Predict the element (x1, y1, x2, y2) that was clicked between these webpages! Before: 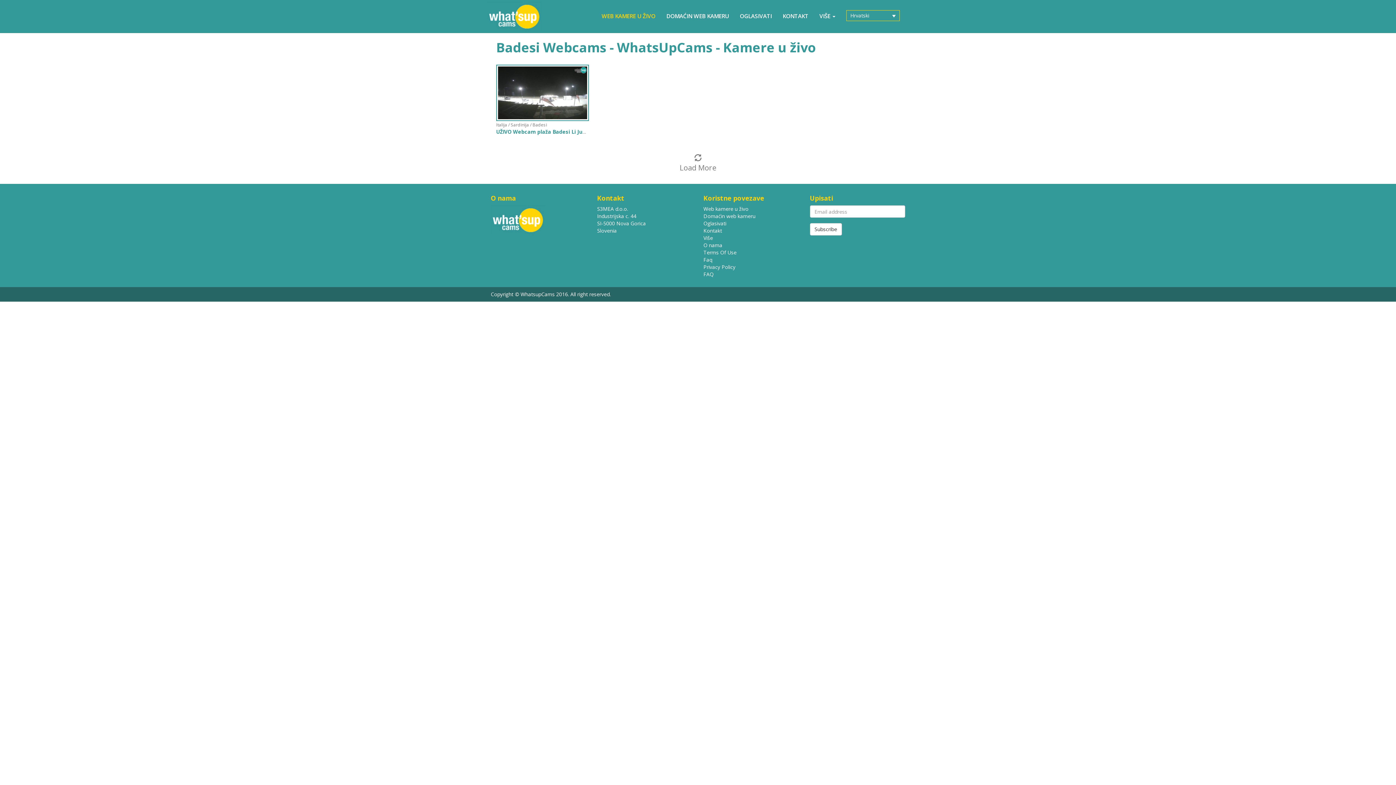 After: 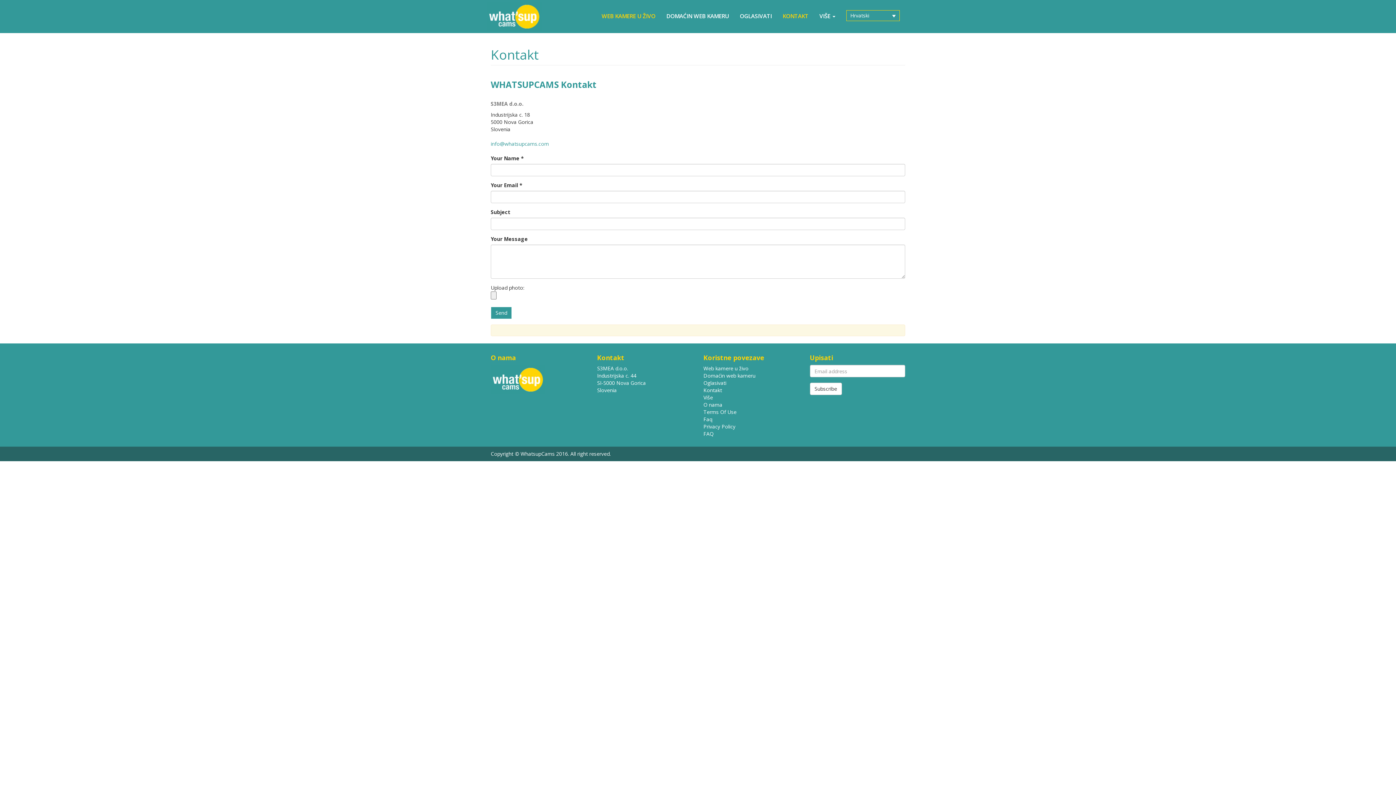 Action: bbox: (703, 227, 722, 234) label: Kontakt